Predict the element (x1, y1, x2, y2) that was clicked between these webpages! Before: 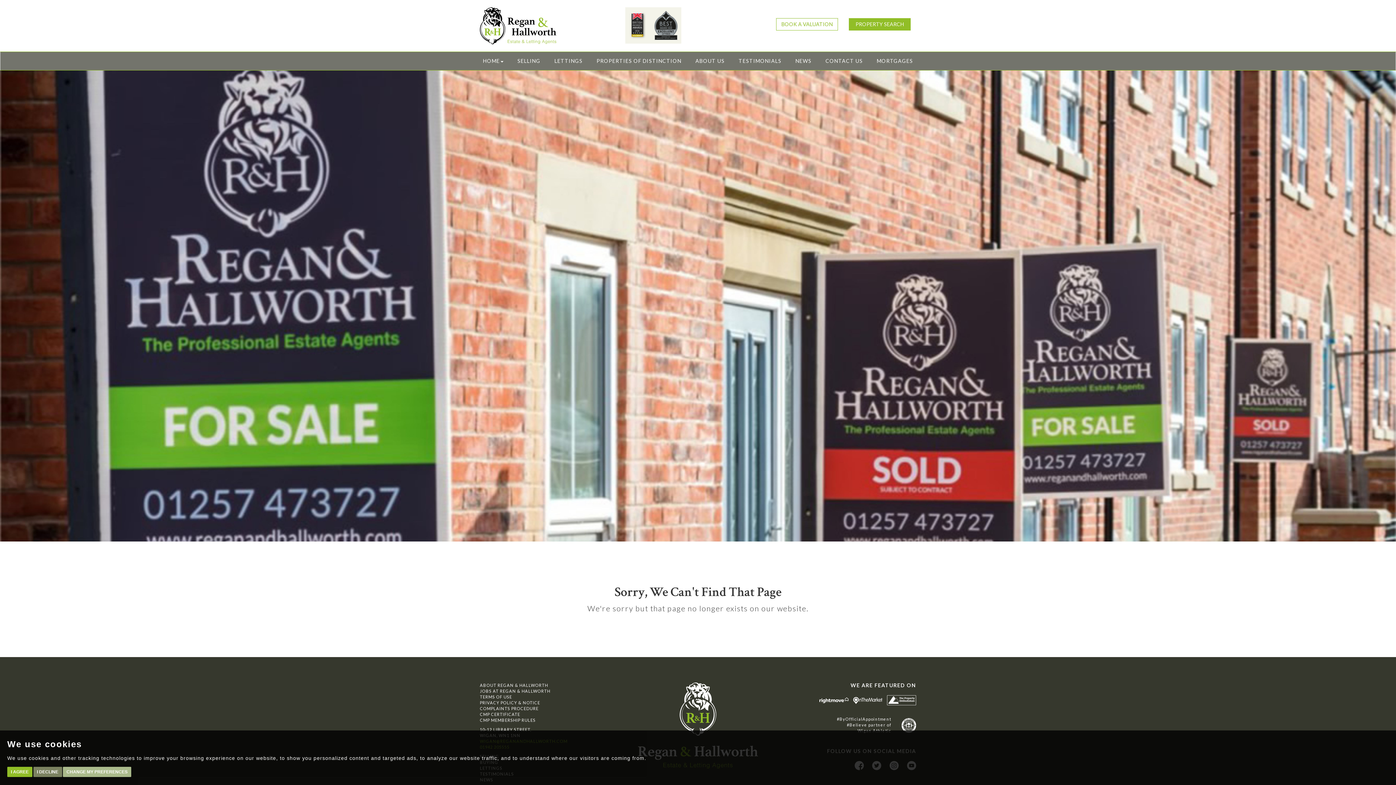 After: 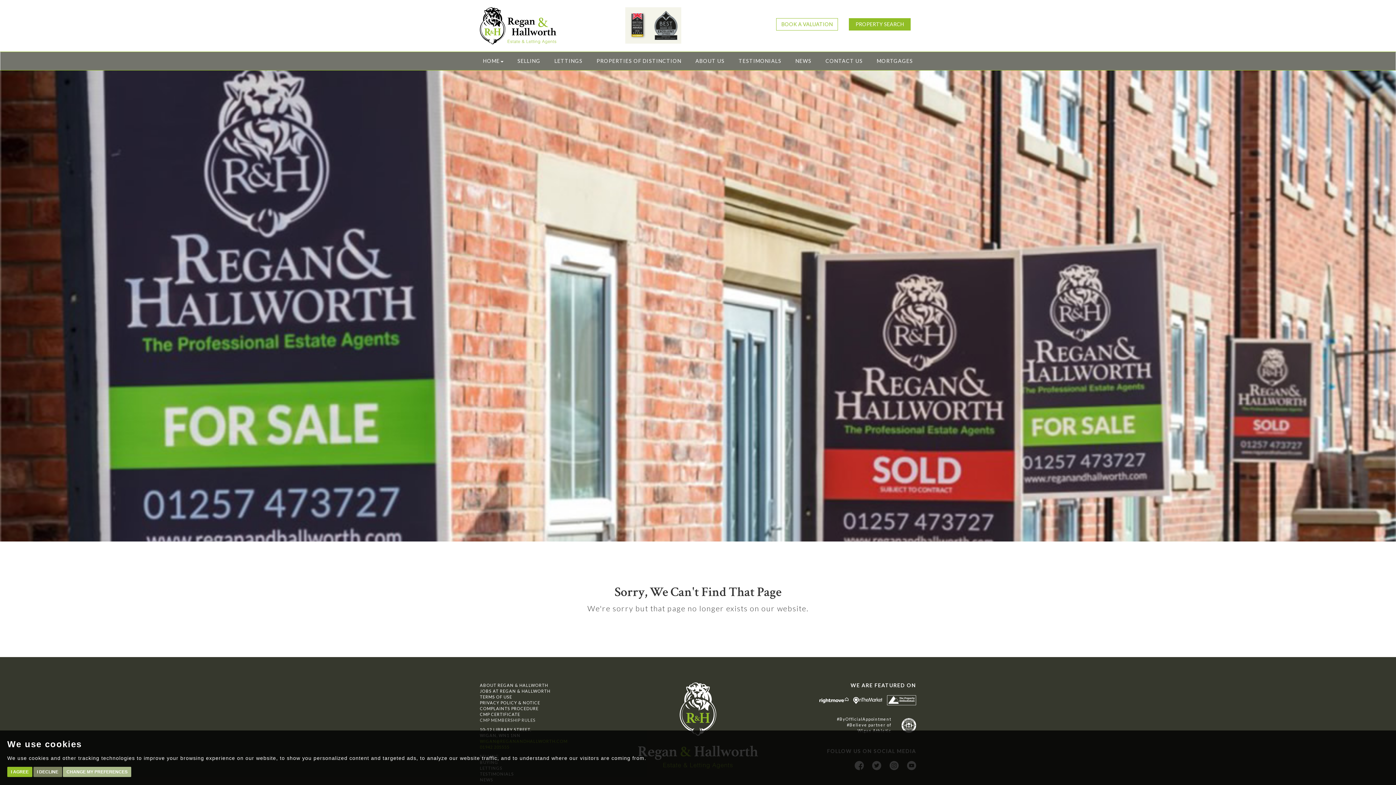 Action: label: CMP MEMBERSHIP RULES bbox: (480, 718, 535, 722)